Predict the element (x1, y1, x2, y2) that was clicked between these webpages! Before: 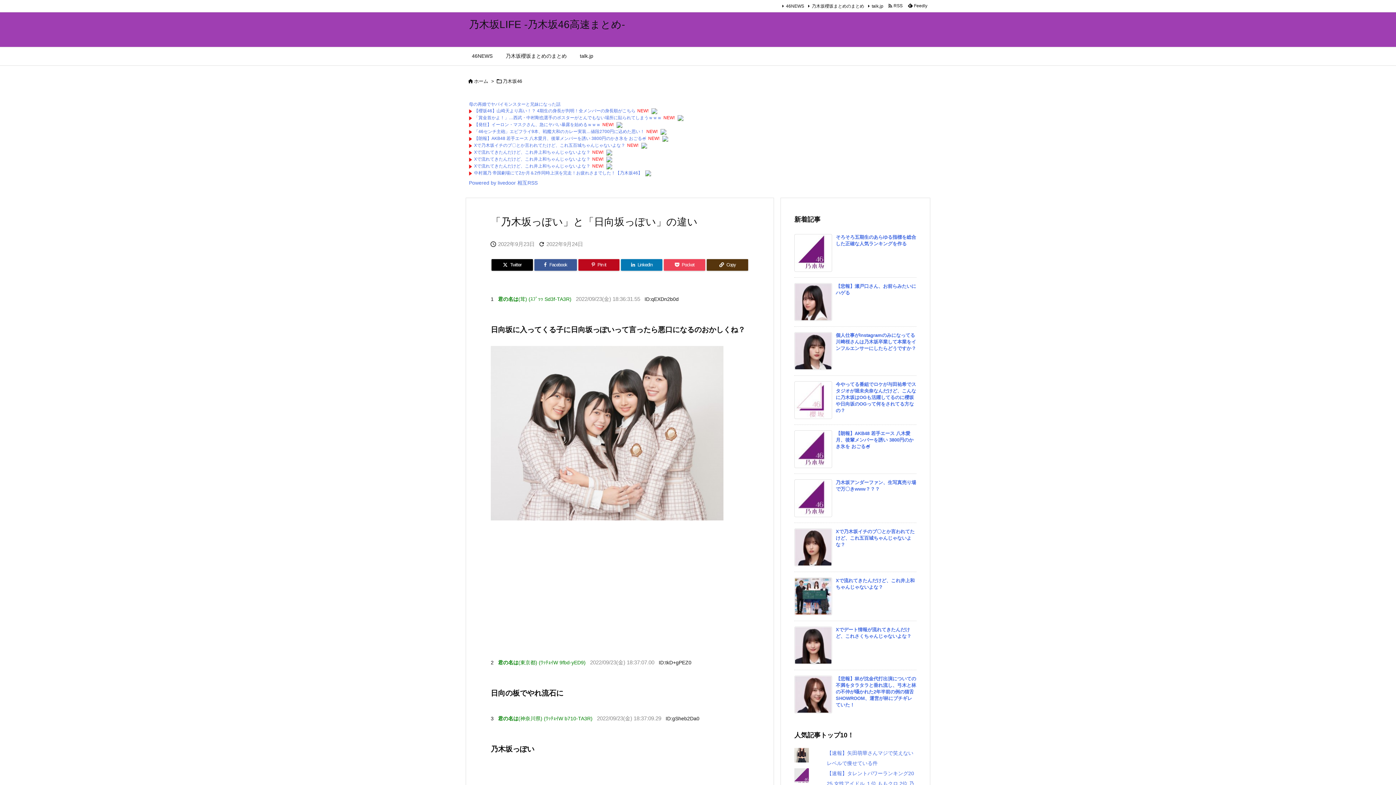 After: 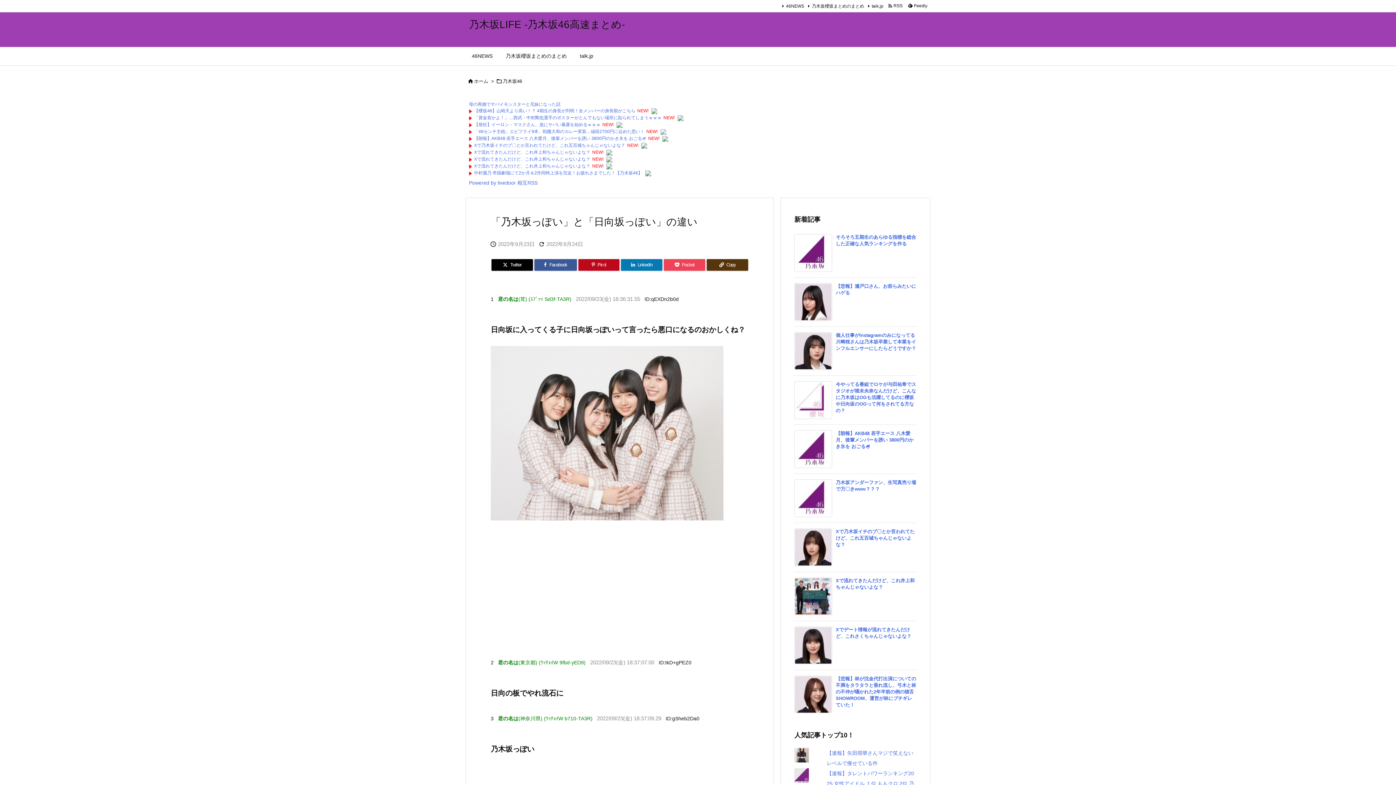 Action: bbox: (660, 129, 666, 134)